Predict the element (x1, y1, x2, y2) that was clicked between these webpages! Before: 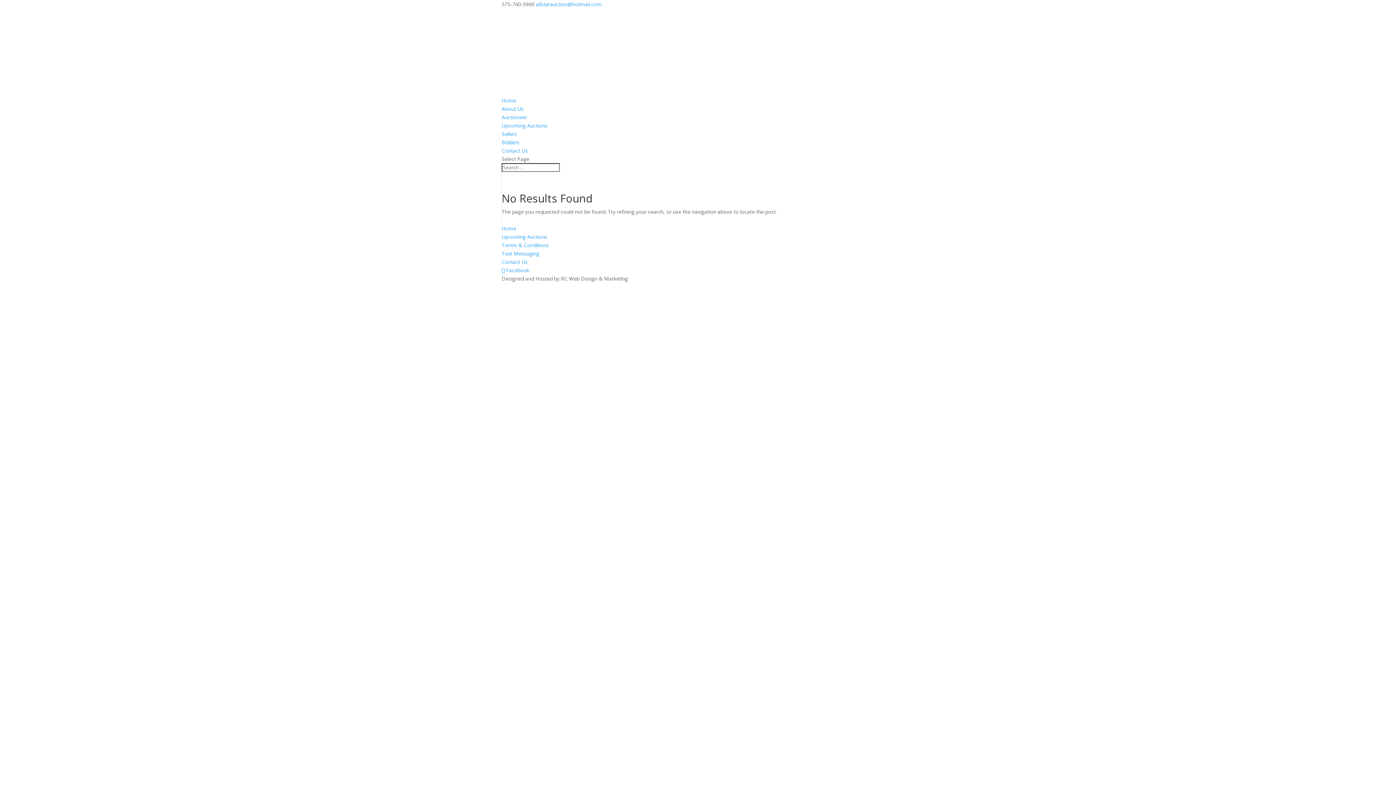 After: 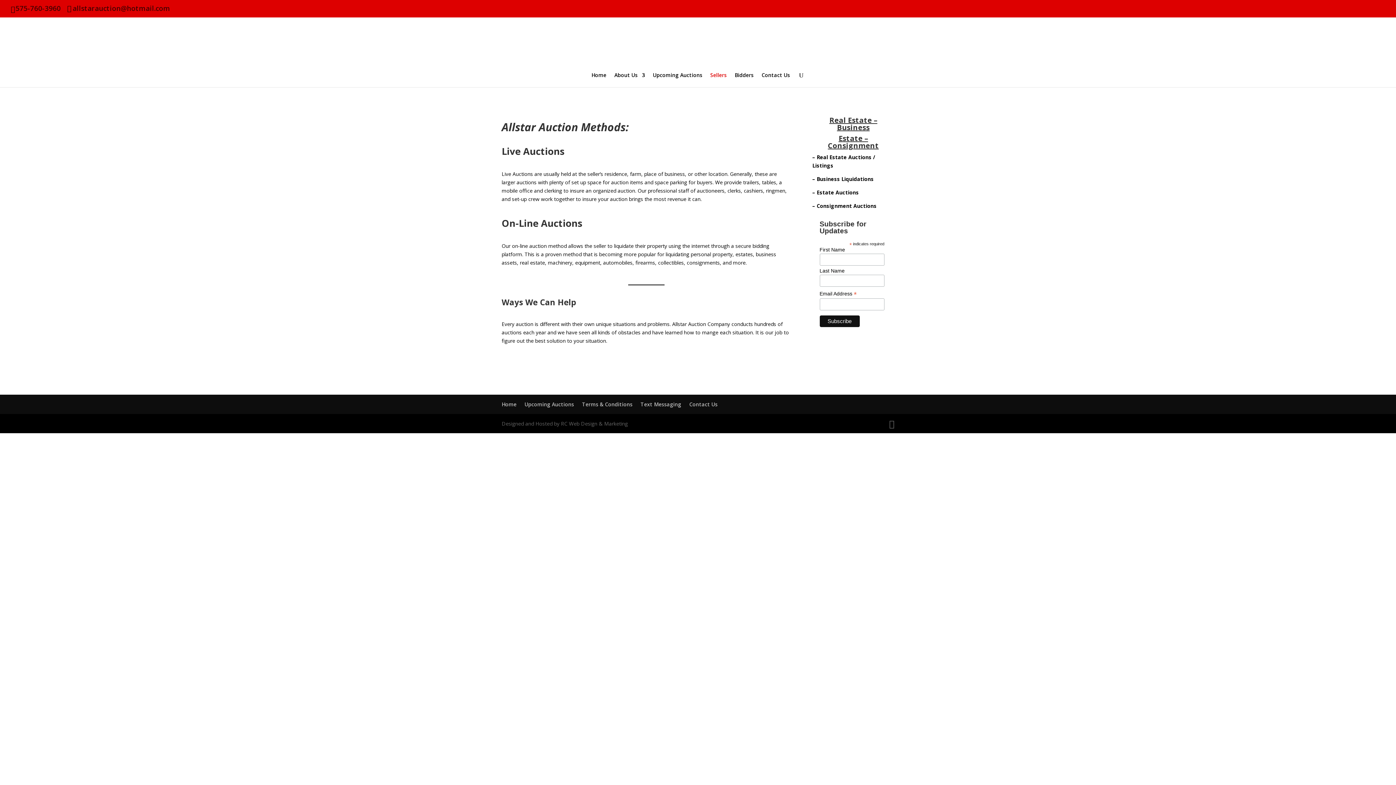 Action: label: Sellers bbox: (501, 130, 517, 137)